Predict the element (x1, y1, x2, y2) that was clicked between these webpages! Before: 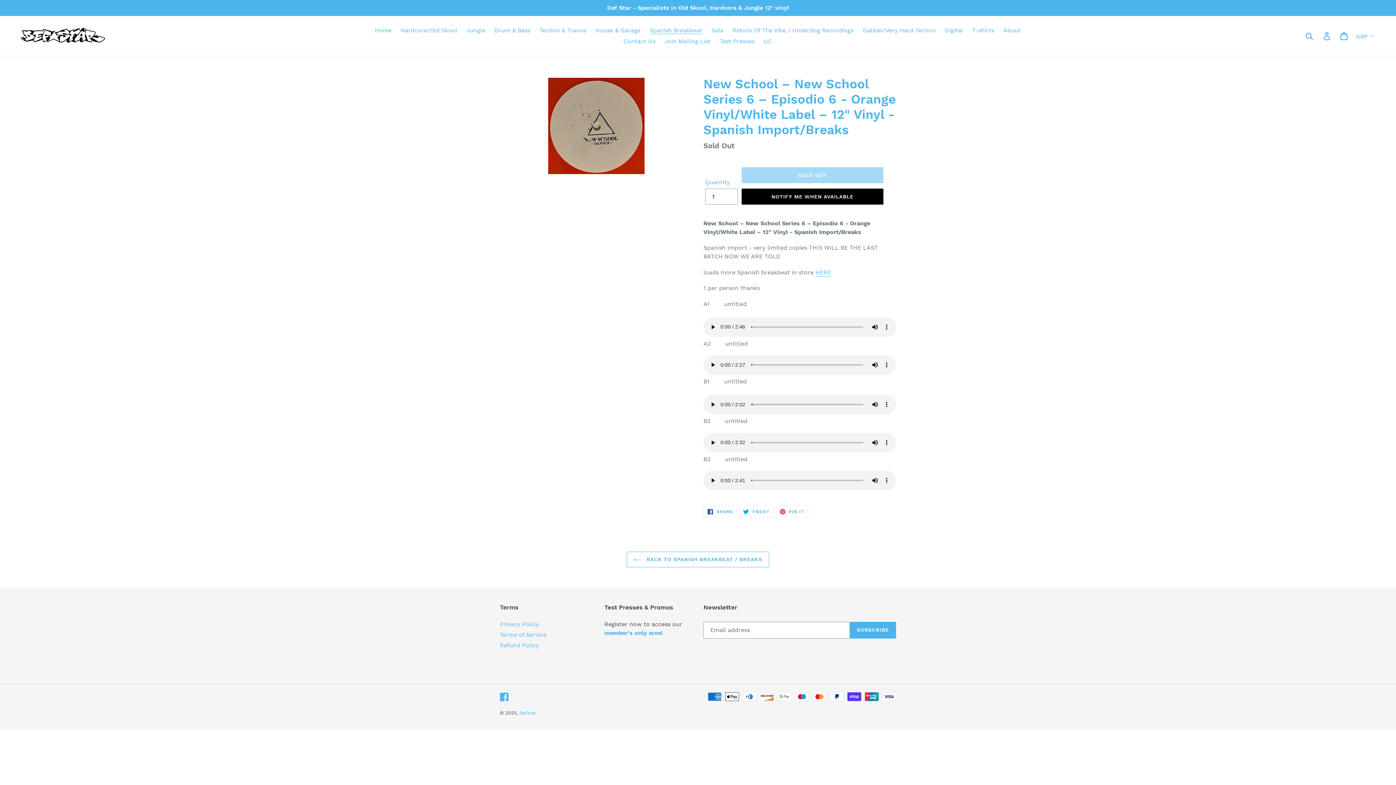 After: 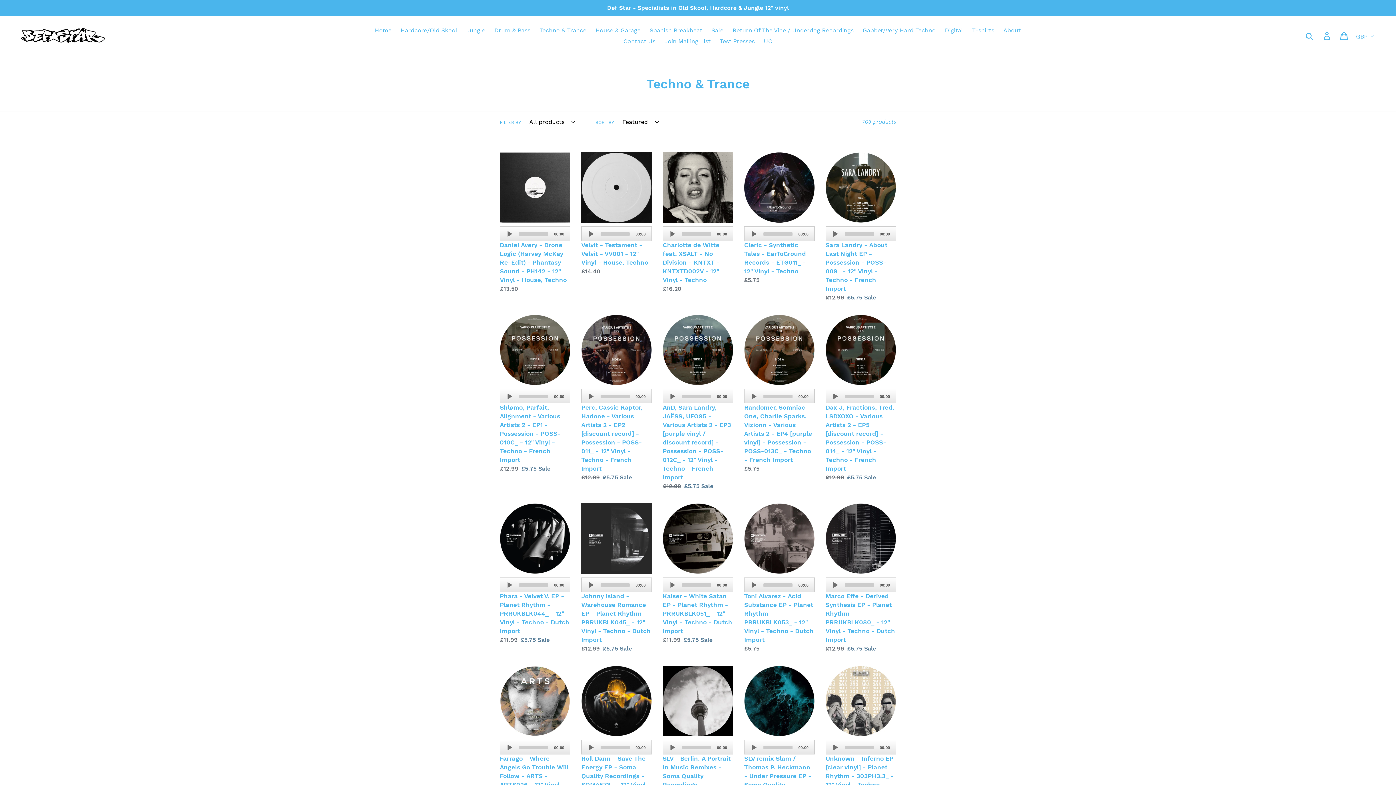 Action: label: Techno & Trance bbox: (536, 25, 590, 36)